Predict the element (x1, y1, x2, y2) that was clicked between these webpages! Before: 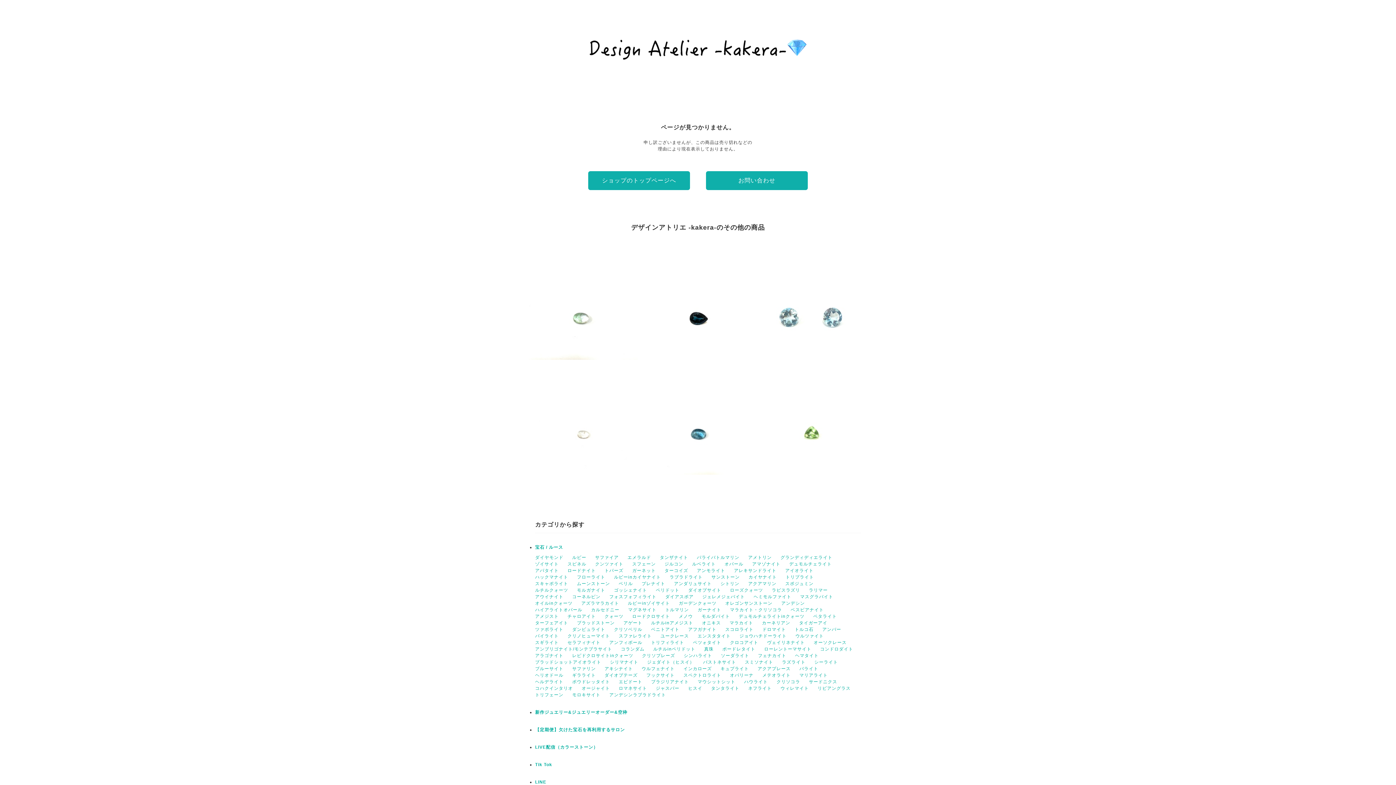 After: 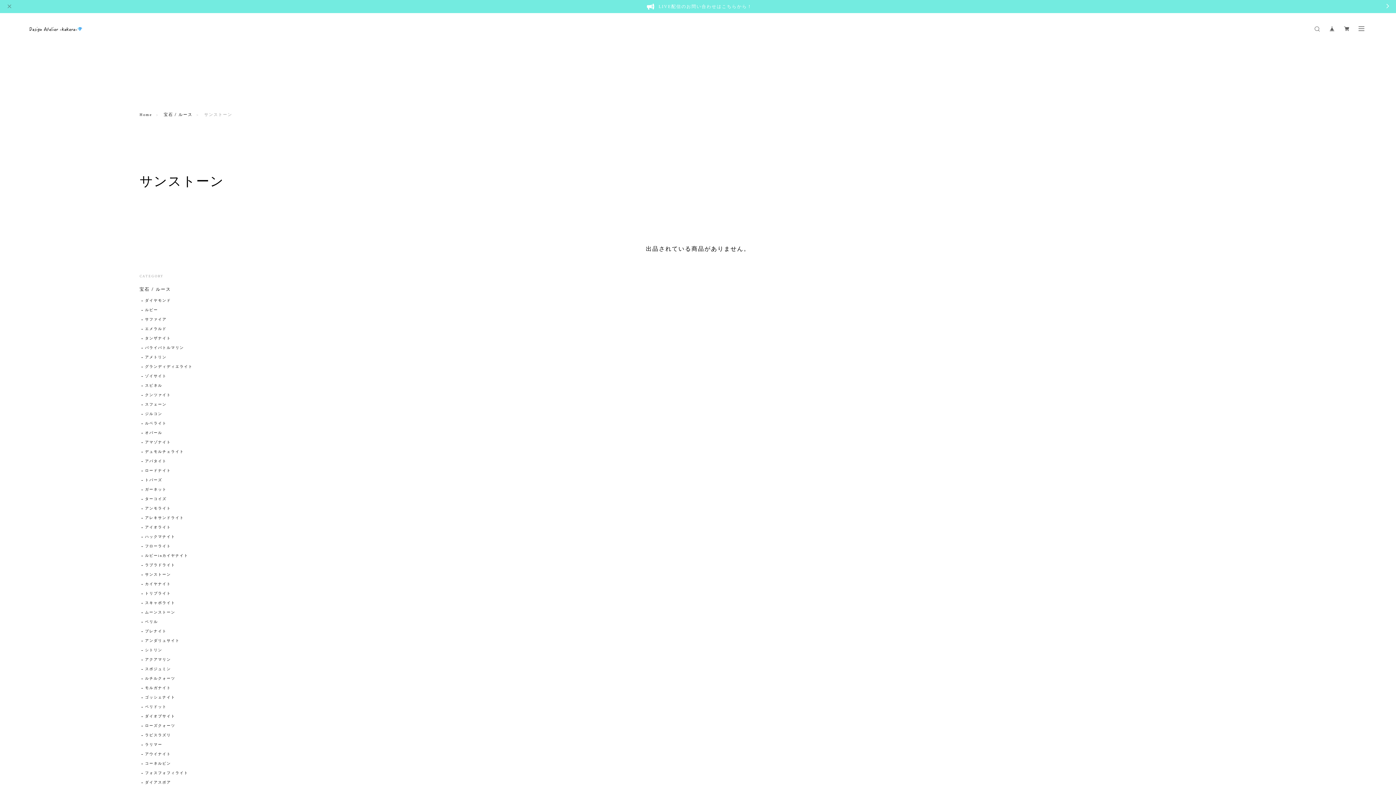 Action: label: サンストーン bbox: (711, 574, 740, 579)